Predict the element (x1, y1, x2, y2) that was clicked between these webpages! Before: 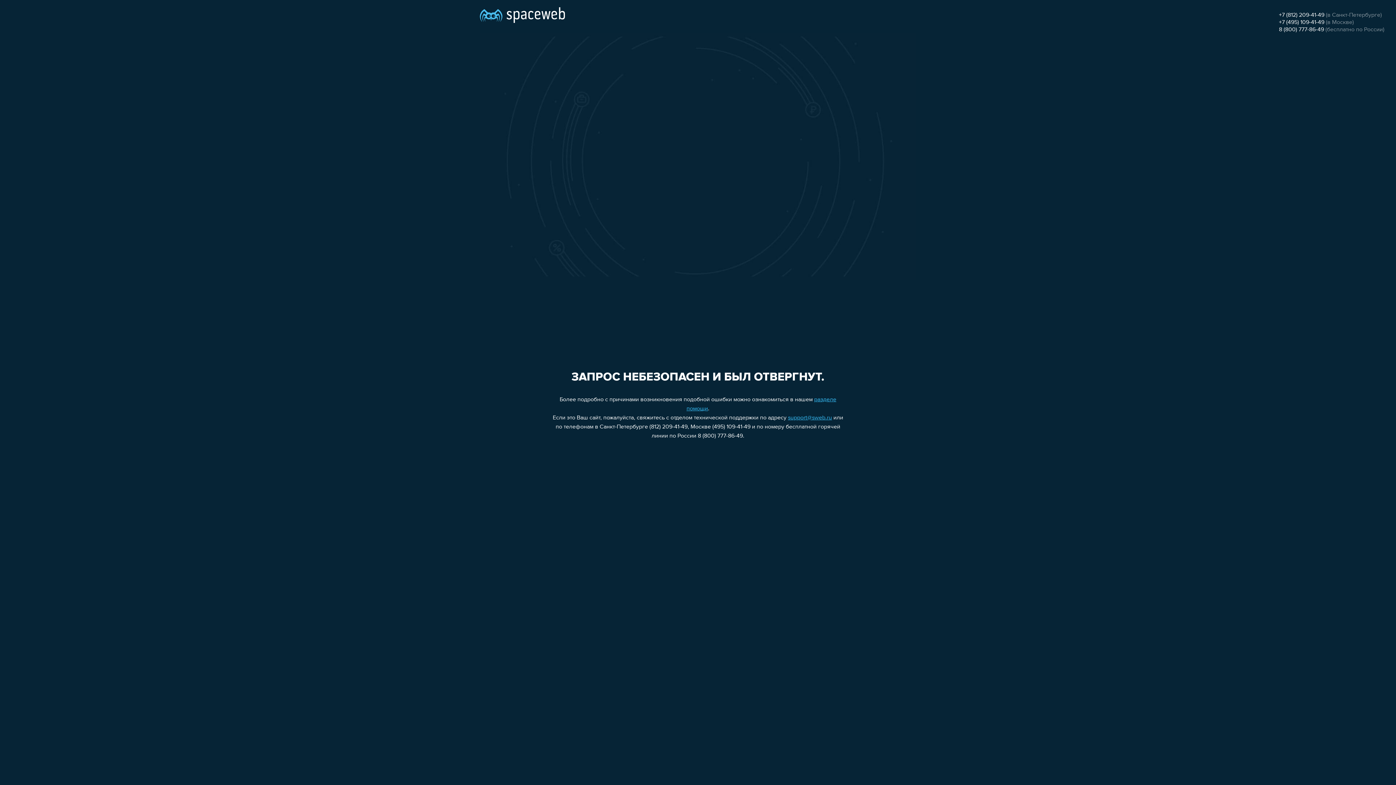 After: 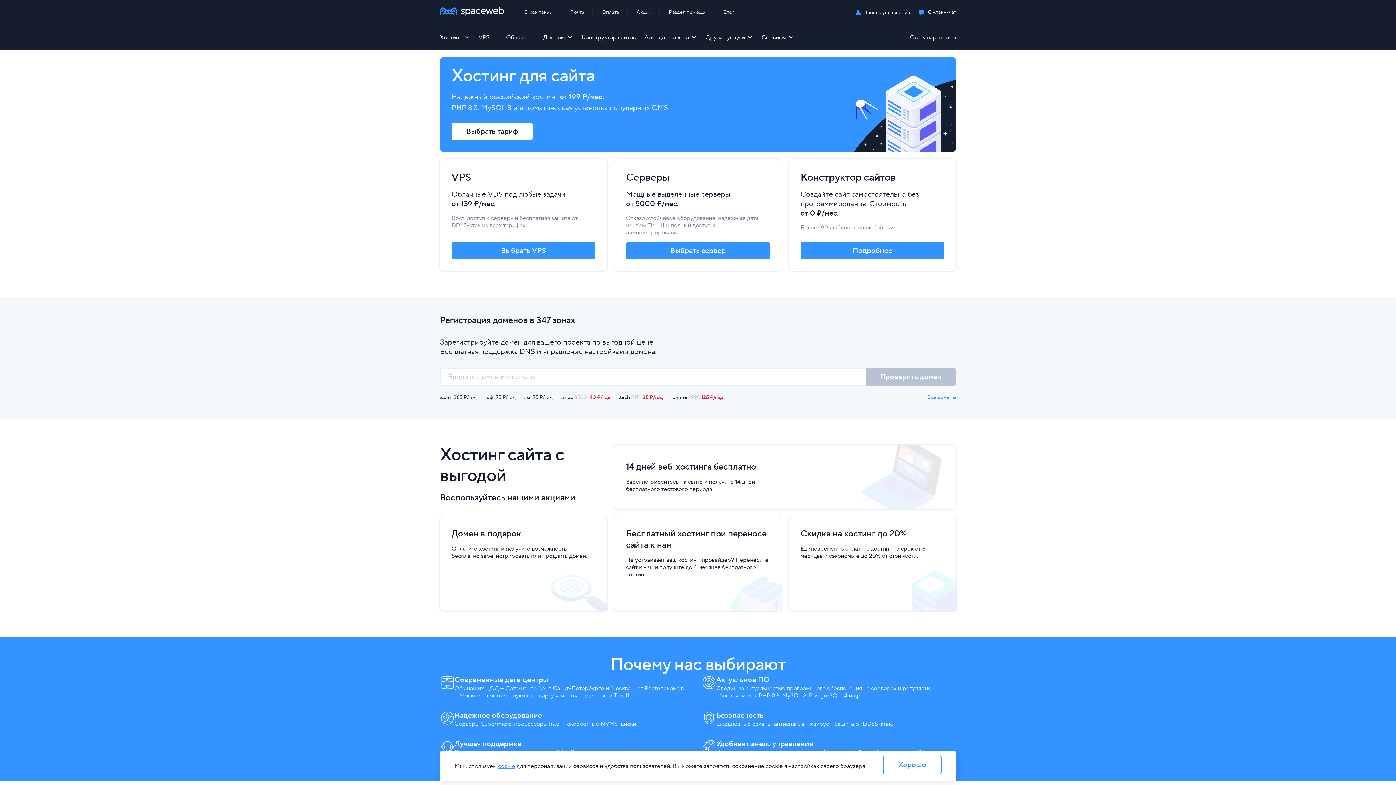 Action: bbox: (480, 0, 565, 25)